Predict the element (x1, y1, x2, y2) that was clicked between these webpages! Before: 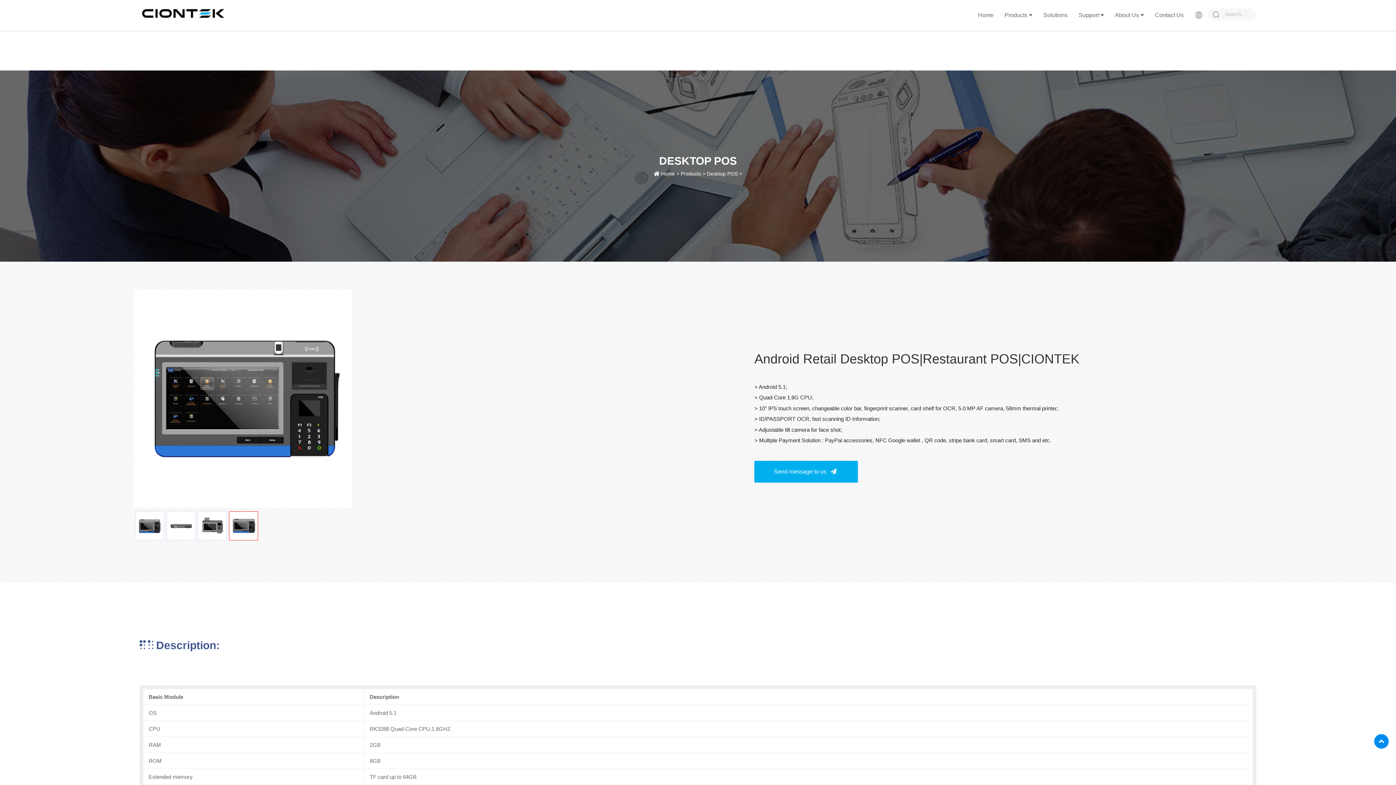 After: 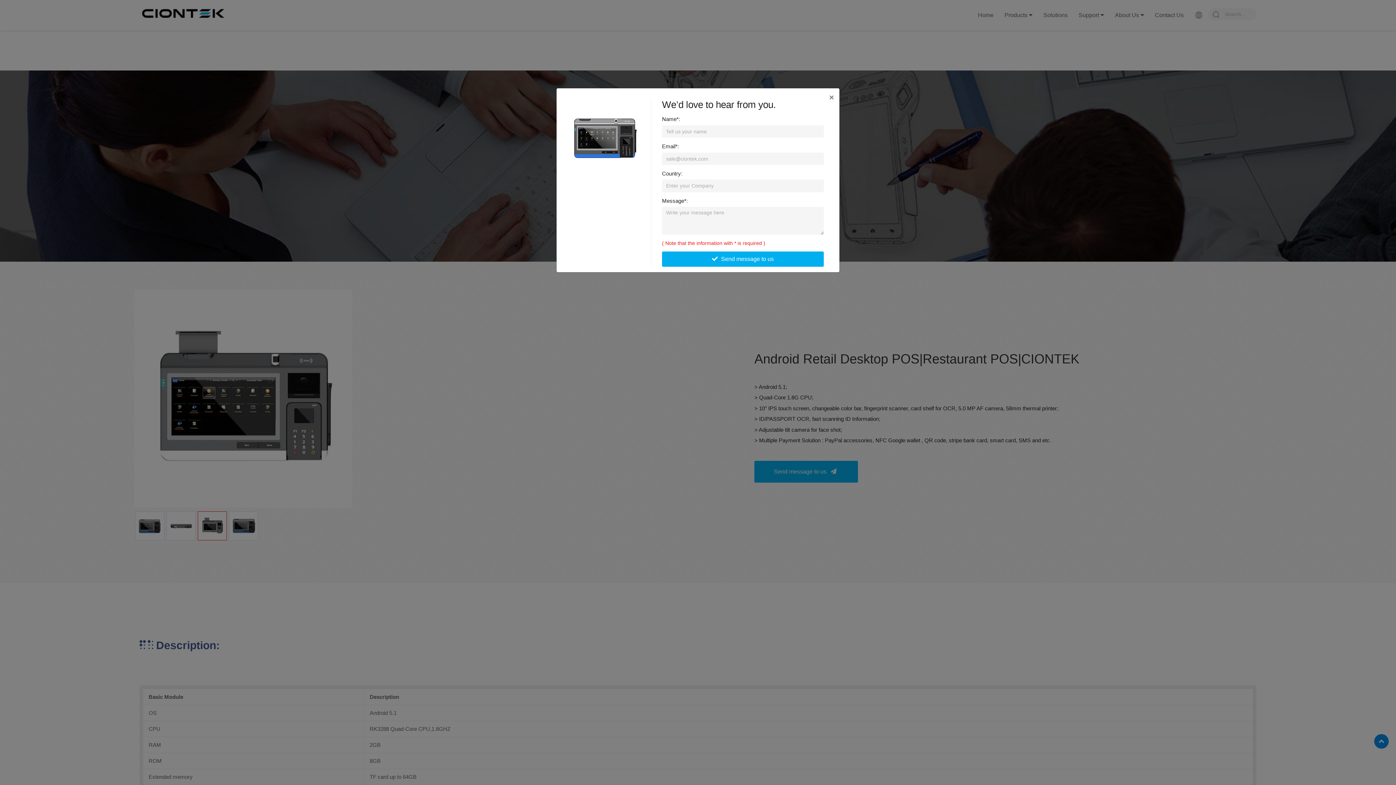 Action: label: Send message to us  bbox: (754, 461, 858, 482)